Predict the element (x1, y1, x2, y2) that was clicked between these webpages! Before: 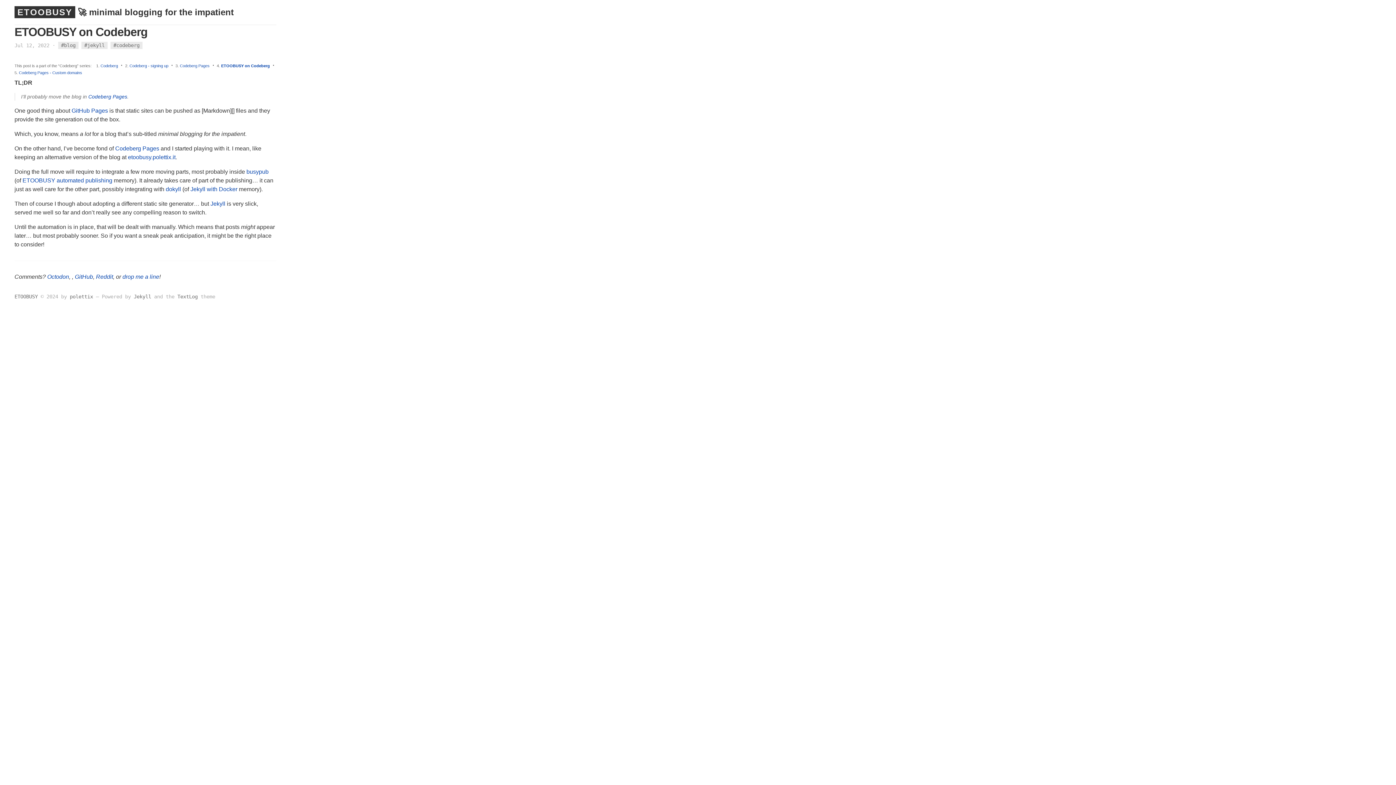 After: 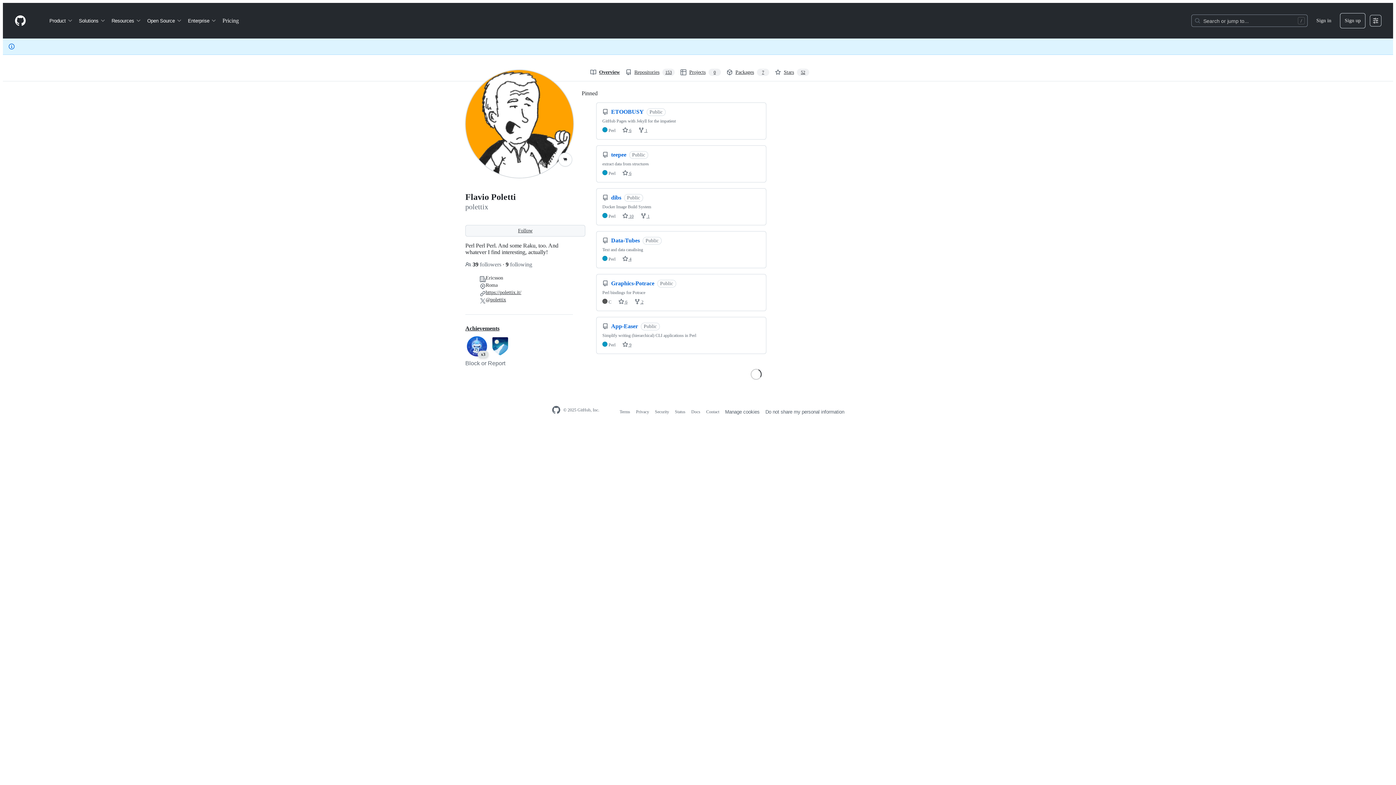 Action: bbox: (69, 293, 93, 299) label: polettix